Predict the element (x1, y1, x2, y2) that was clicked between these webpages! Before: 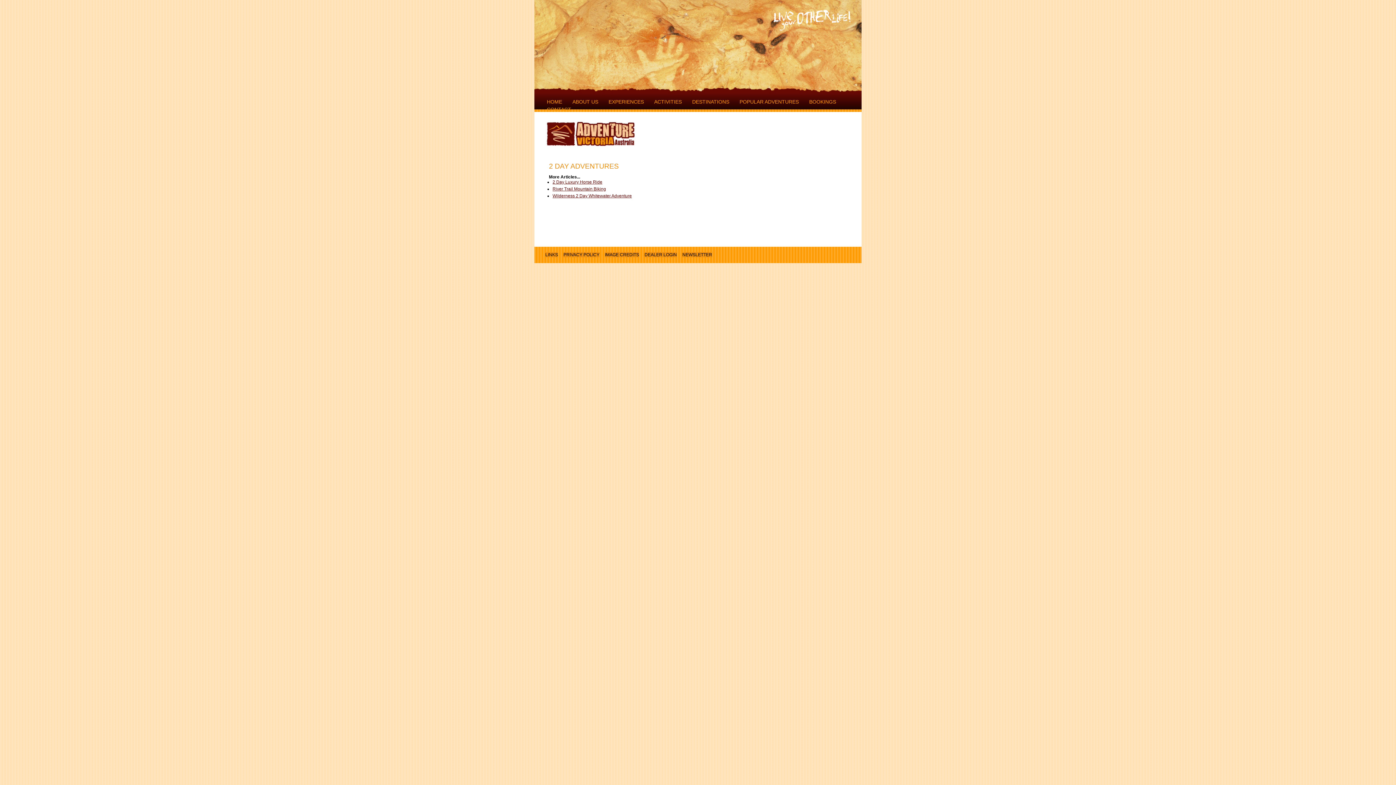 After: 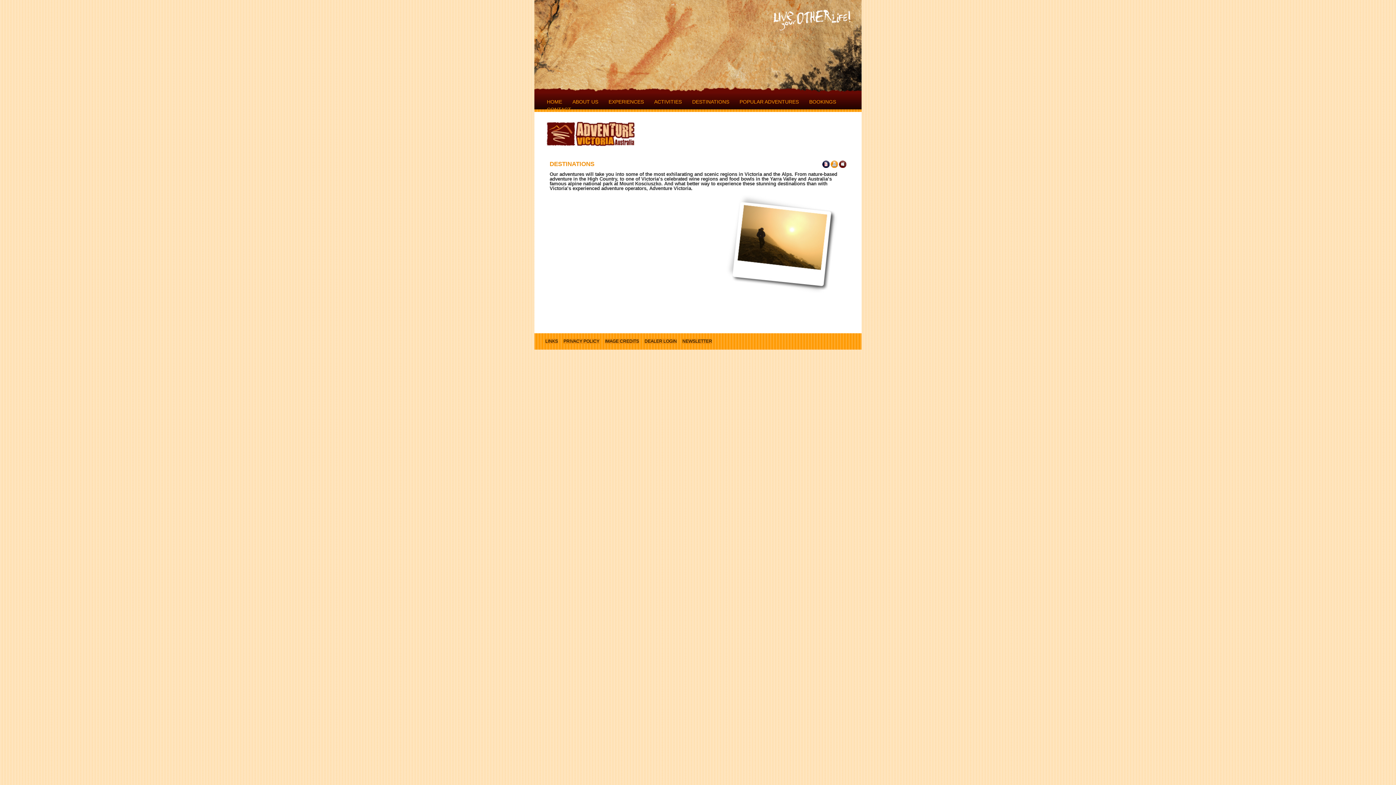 Action: bbox: (690, 98, 730, 105) label: DESTINATIONS